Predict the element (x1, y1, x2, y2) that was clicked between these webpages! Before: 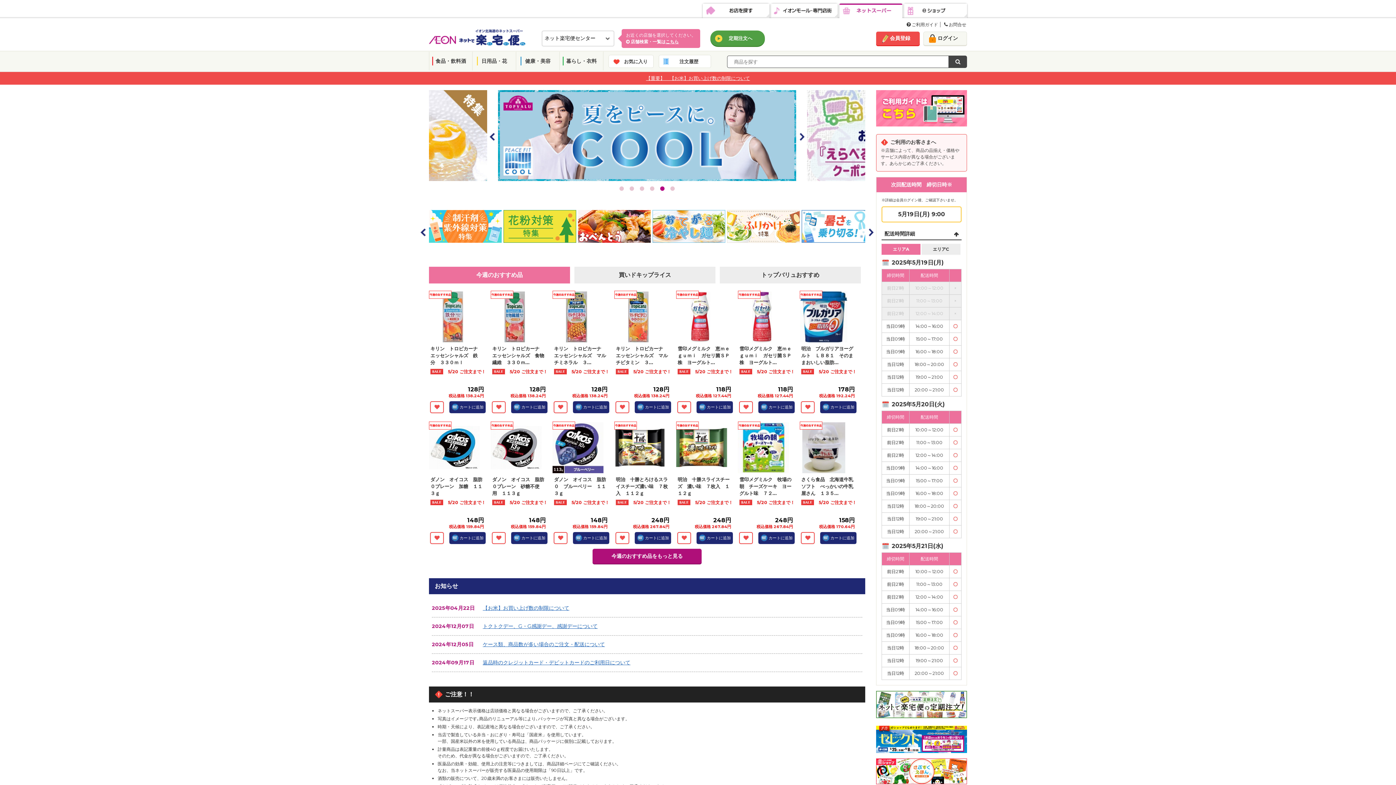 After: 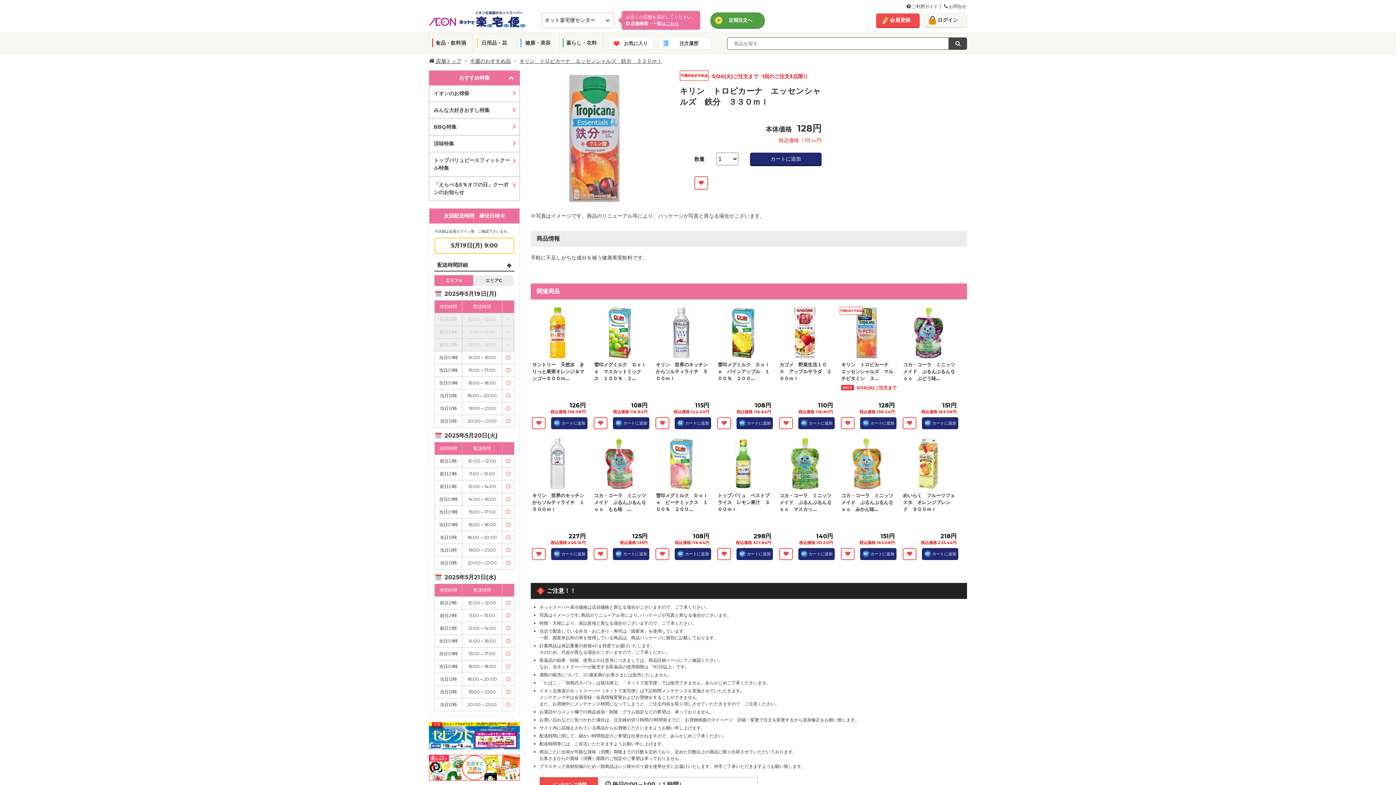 Action: bbox: (429, 290, 487, 374) label: 	       

キリン　トロピカーナ　エッセンシャルズ　鉄分　３３０ｍｌ

5/20 ご注文まで！